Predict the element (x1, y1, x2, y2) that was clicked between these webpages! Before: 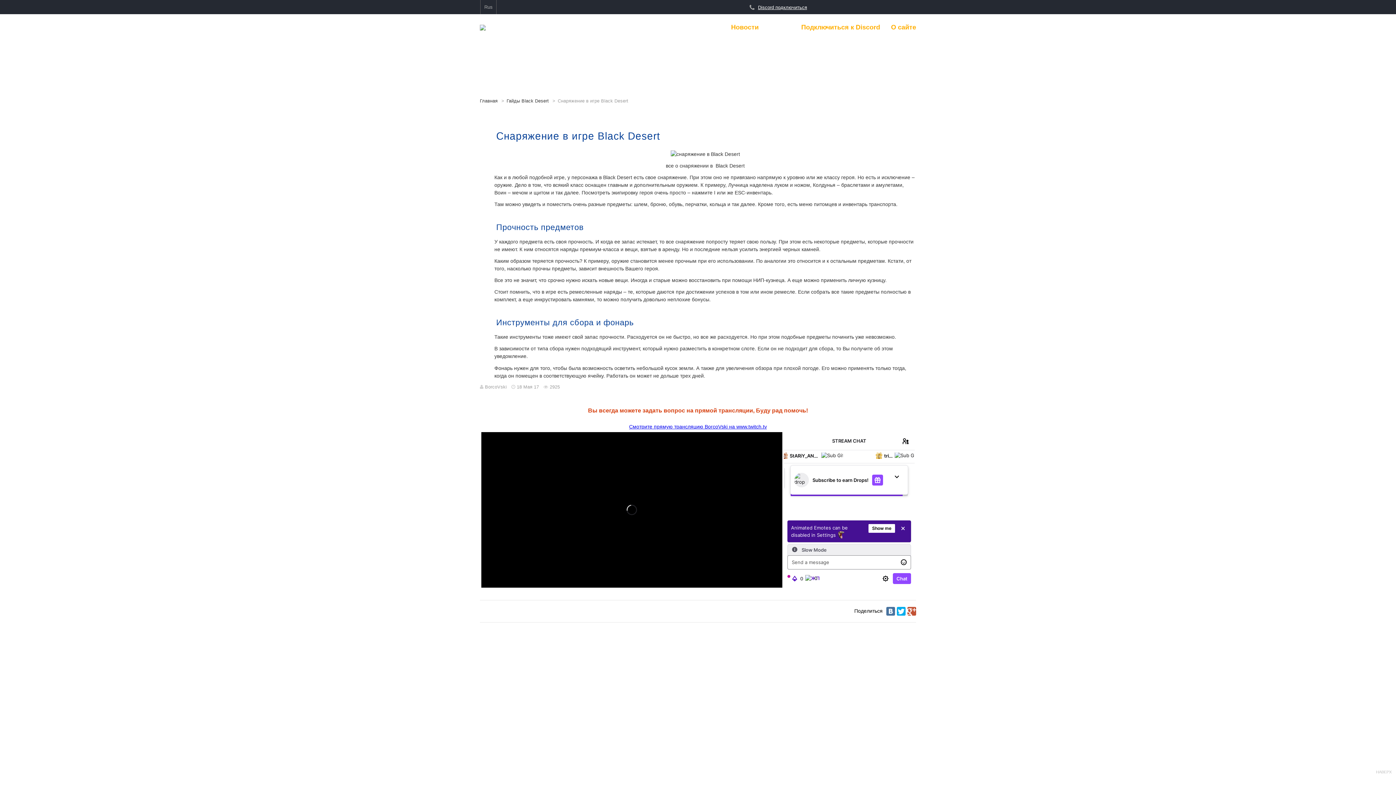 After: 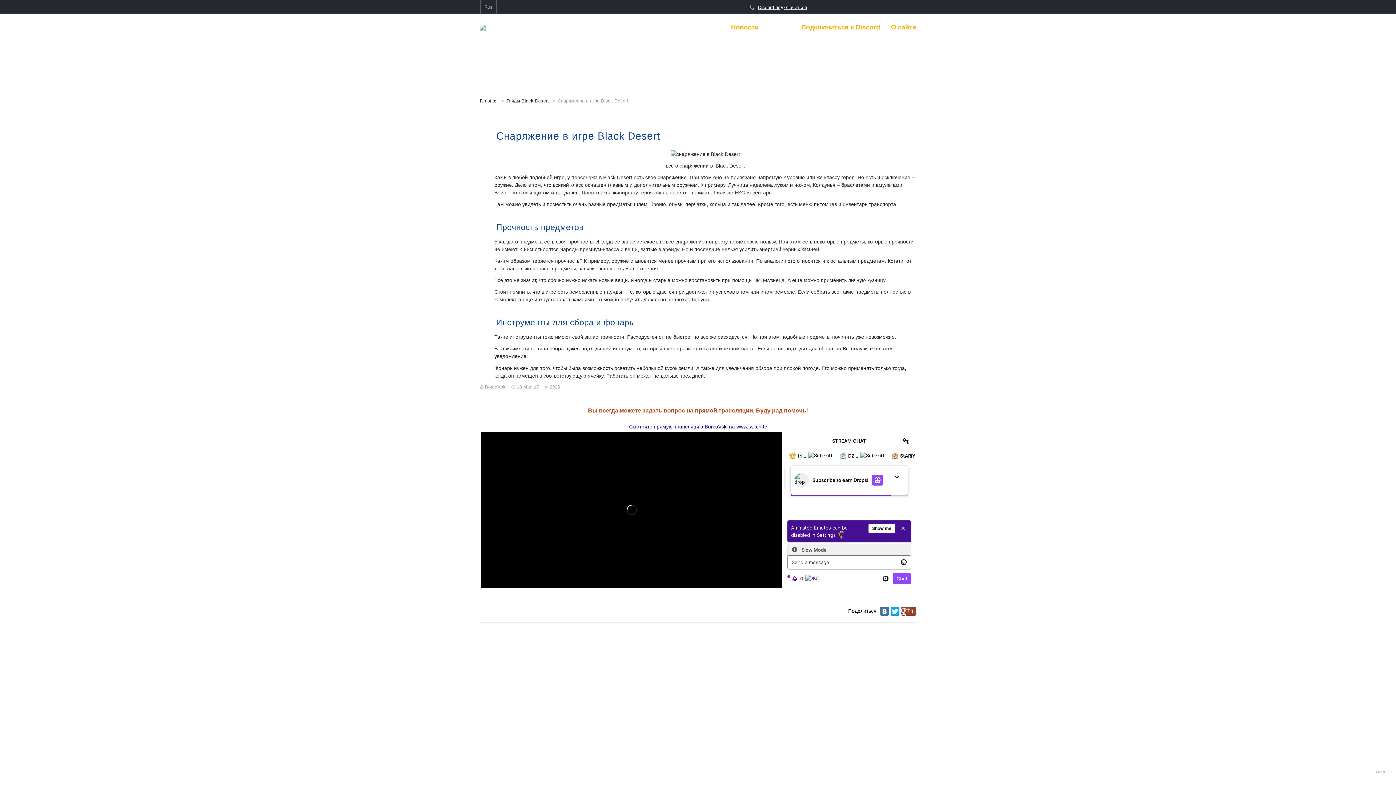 Action: bbox: (907, 607, 916, 615)